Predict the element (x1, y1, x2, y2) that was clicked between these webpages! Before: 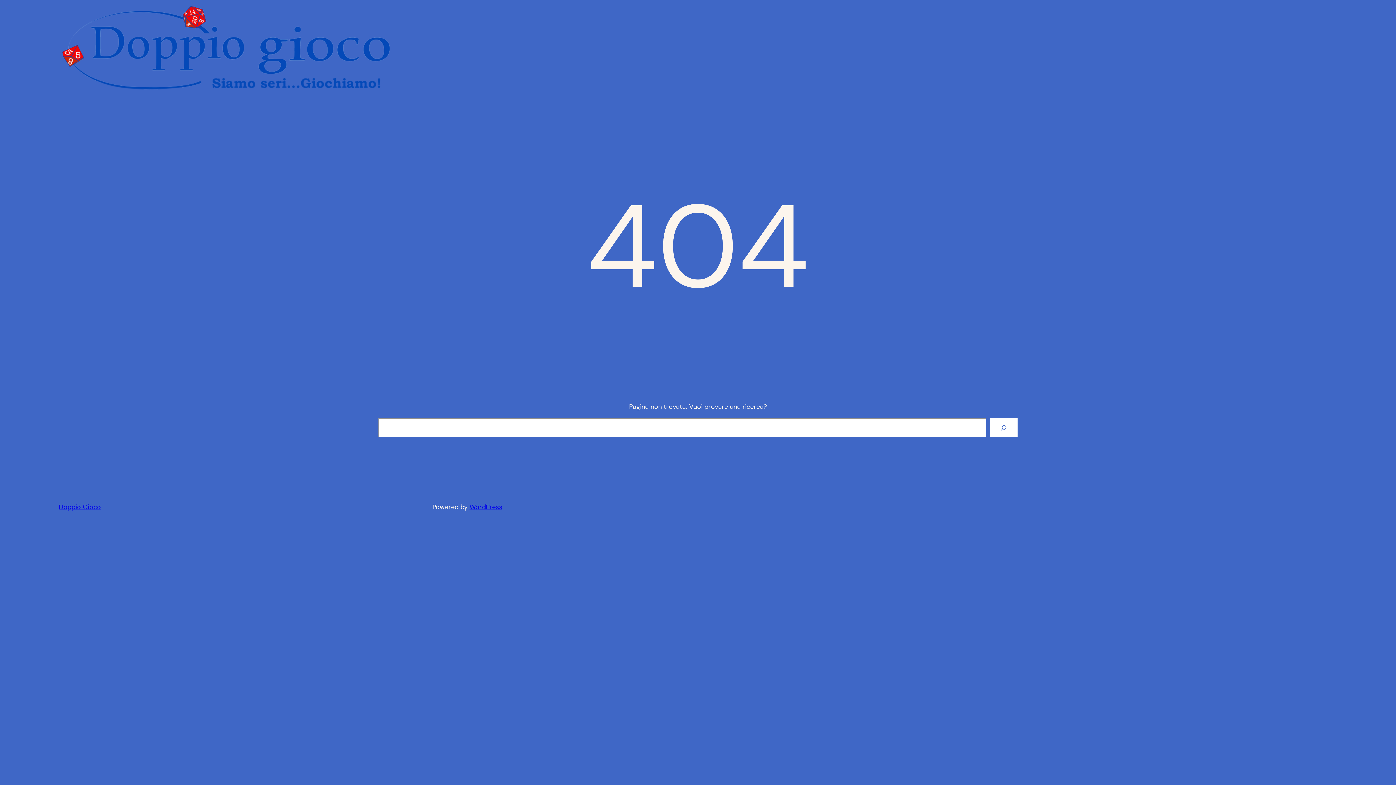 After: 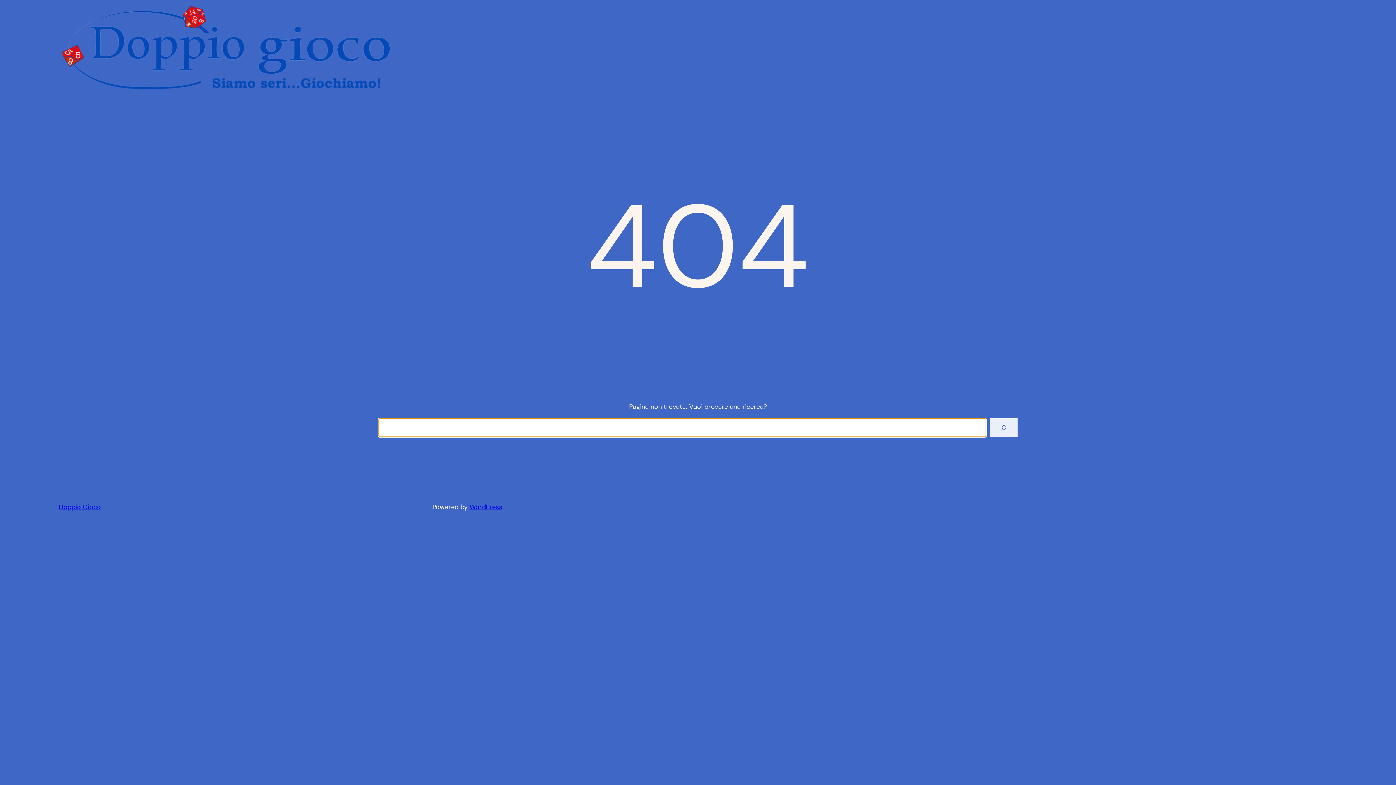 Action: bbox: (990, 418, 1017, 437) label: Cerca